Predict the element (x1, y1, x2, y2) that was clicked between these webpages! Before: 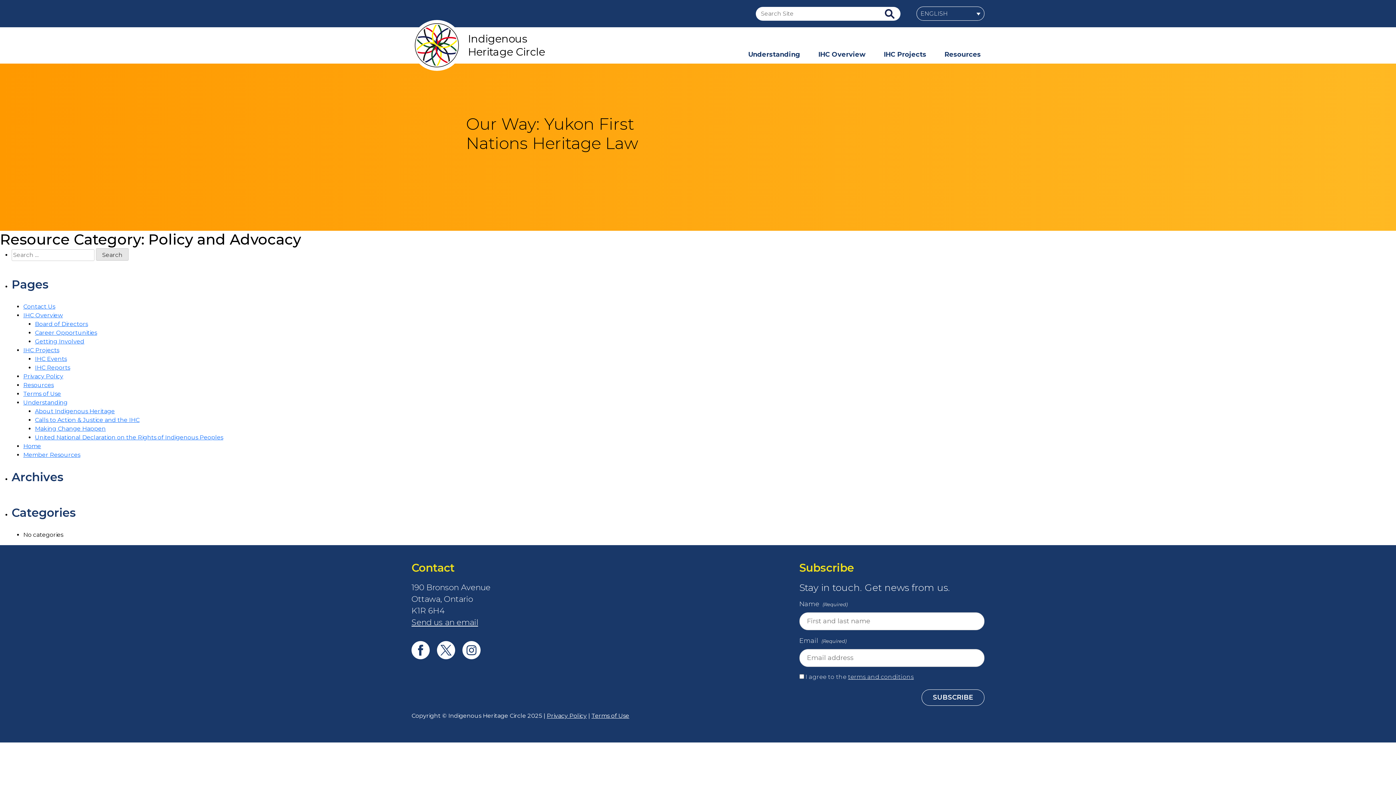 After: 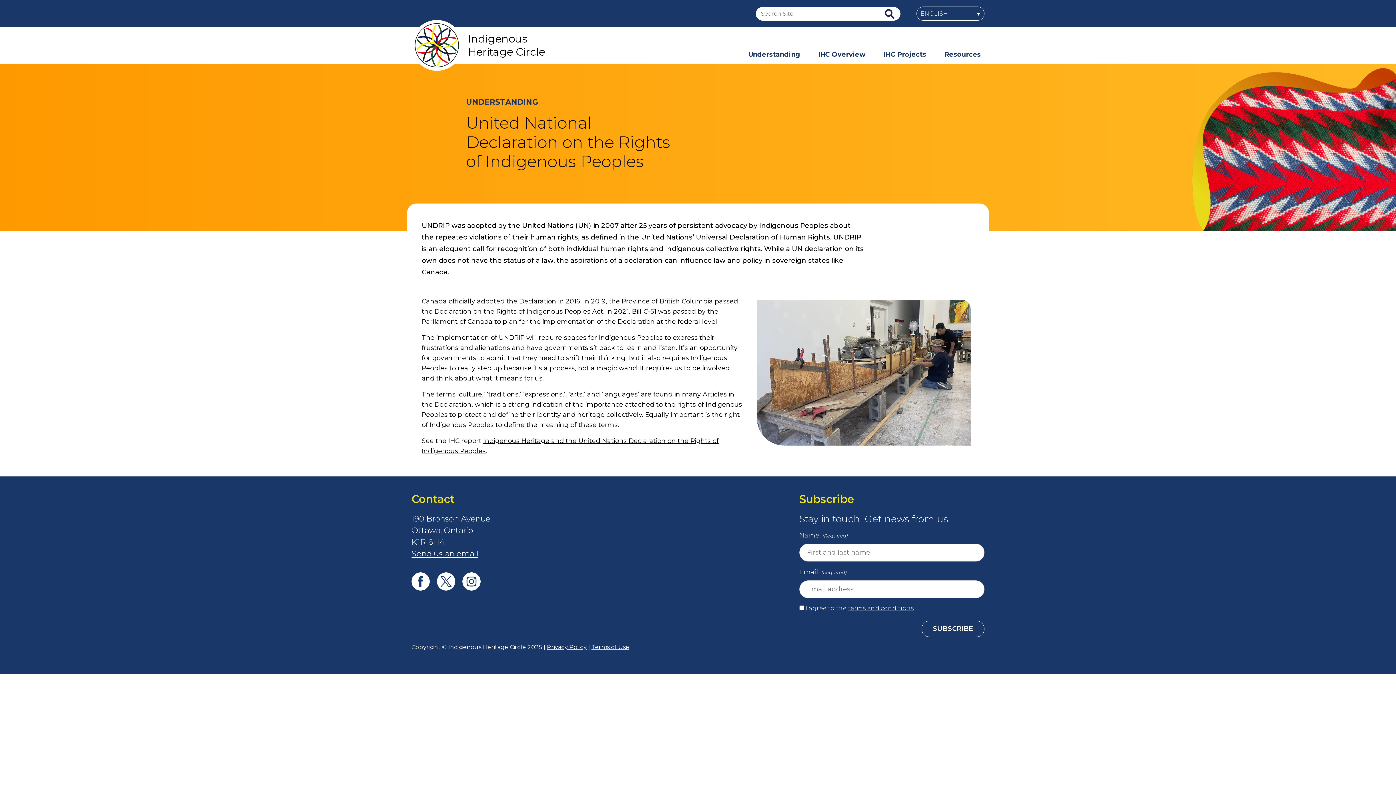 Action: bbox: (34, 434, 223, 440) label: United National Declaration on the Rights of Indigenous Peoples